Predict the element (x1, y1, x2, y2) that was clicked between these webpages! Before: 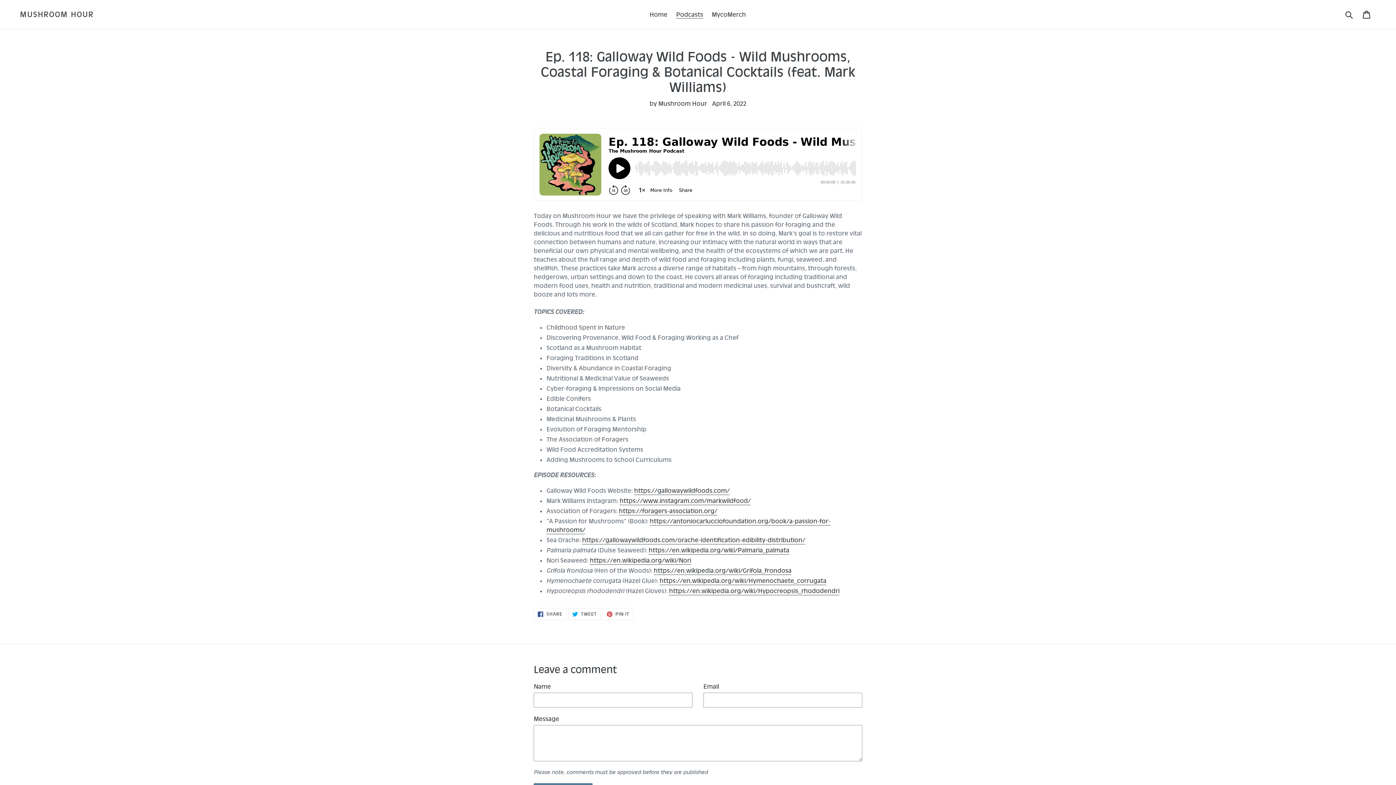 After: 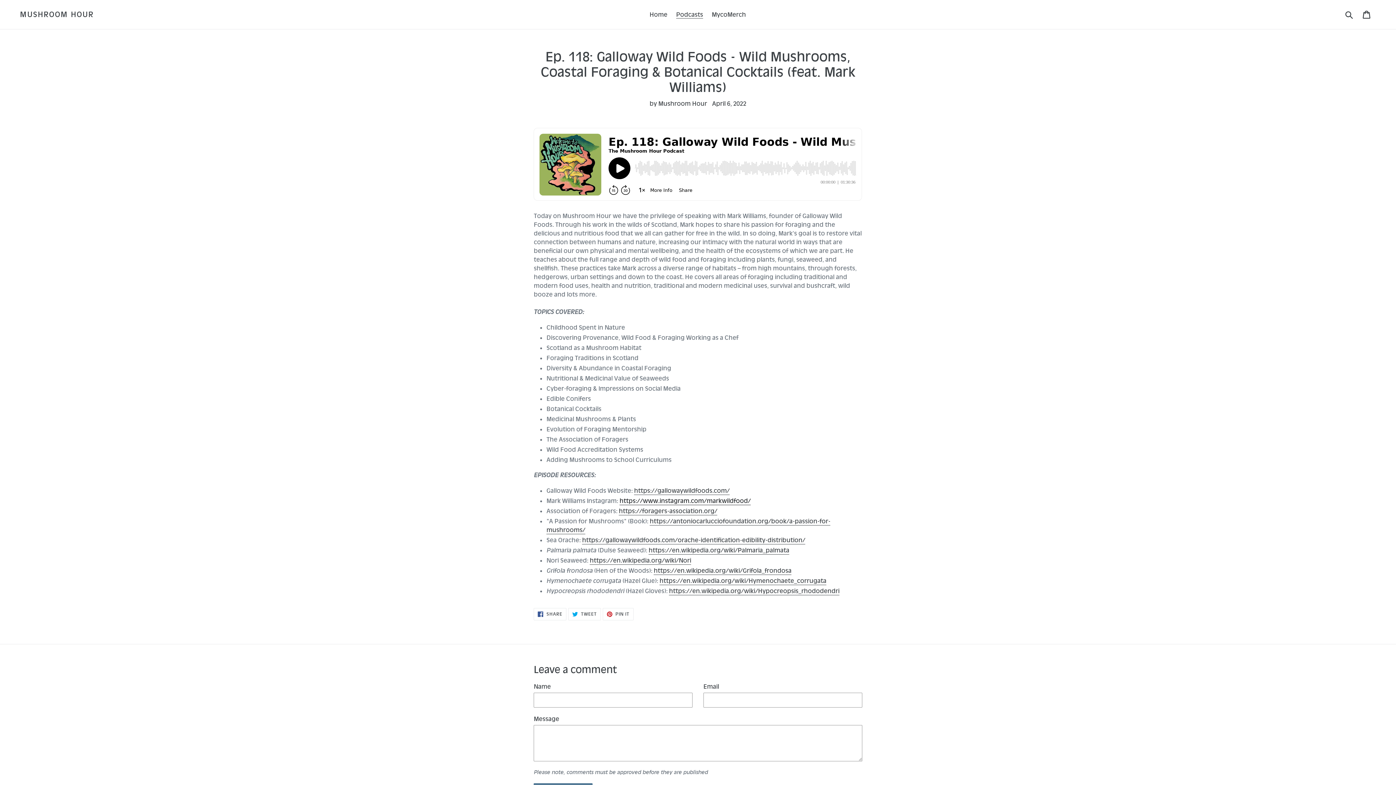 Action: bbox: (619, 497, 751, 505) label: https://www.instagram.com/markwildfood/